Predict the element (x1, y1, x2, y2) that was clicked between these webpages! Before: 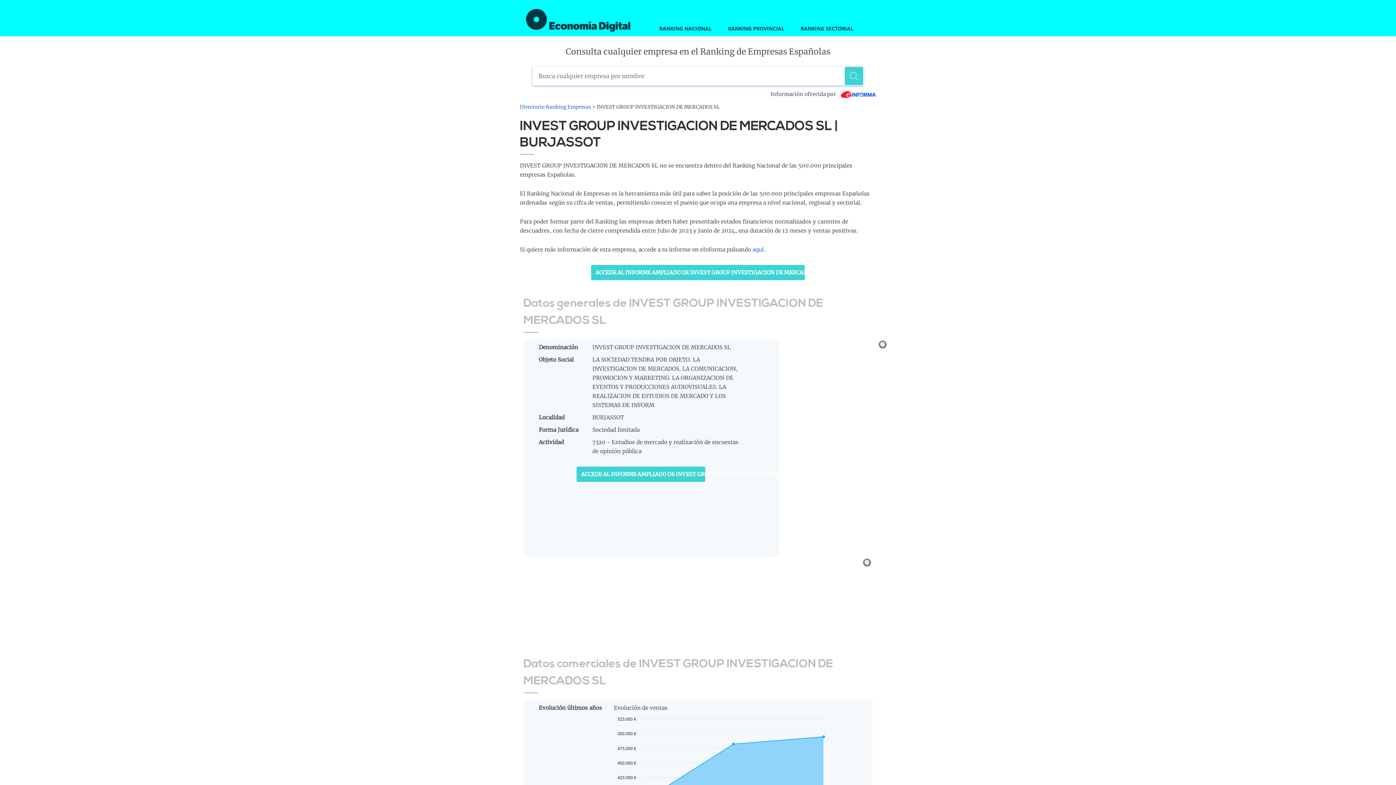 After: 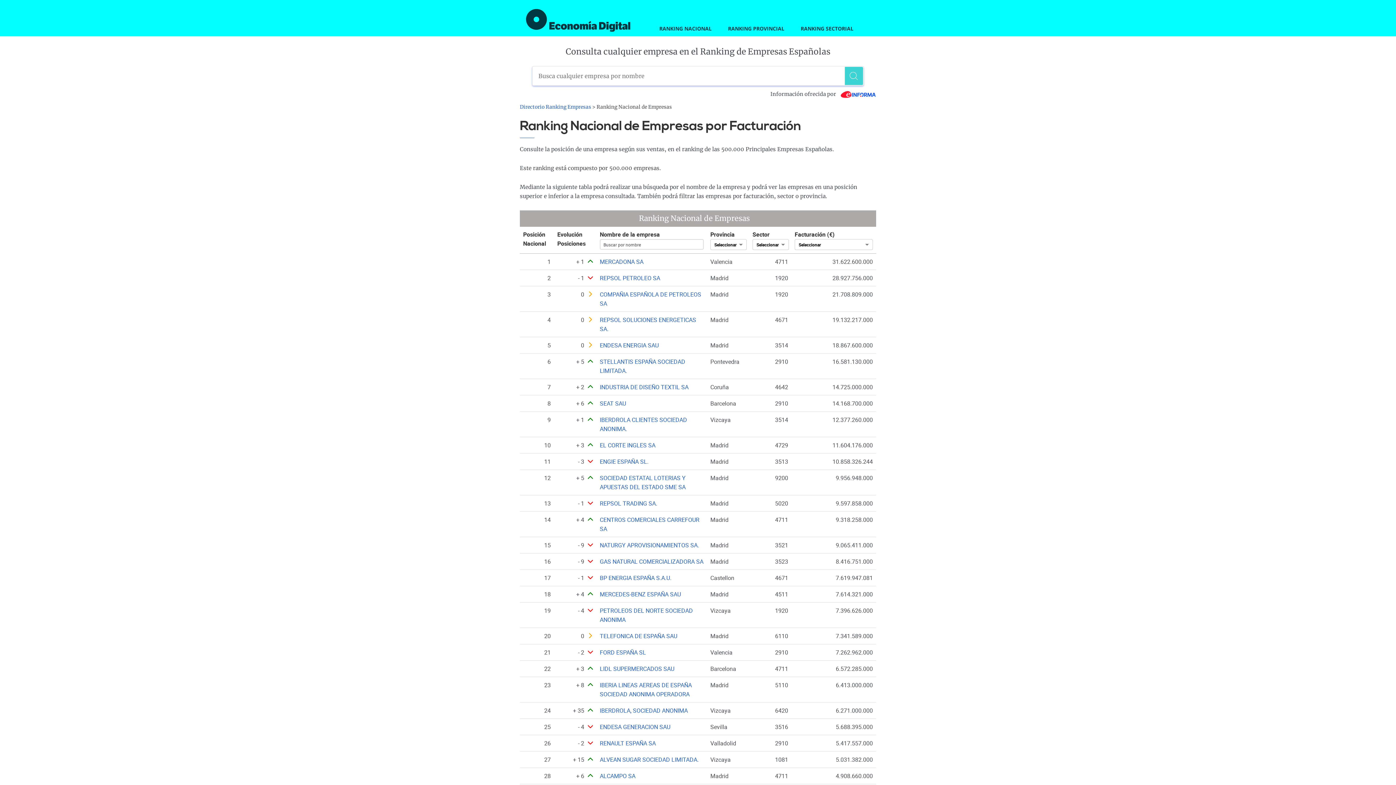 Action: bbox: (659, 25, 711, 32) label: RANKING NACIONAL